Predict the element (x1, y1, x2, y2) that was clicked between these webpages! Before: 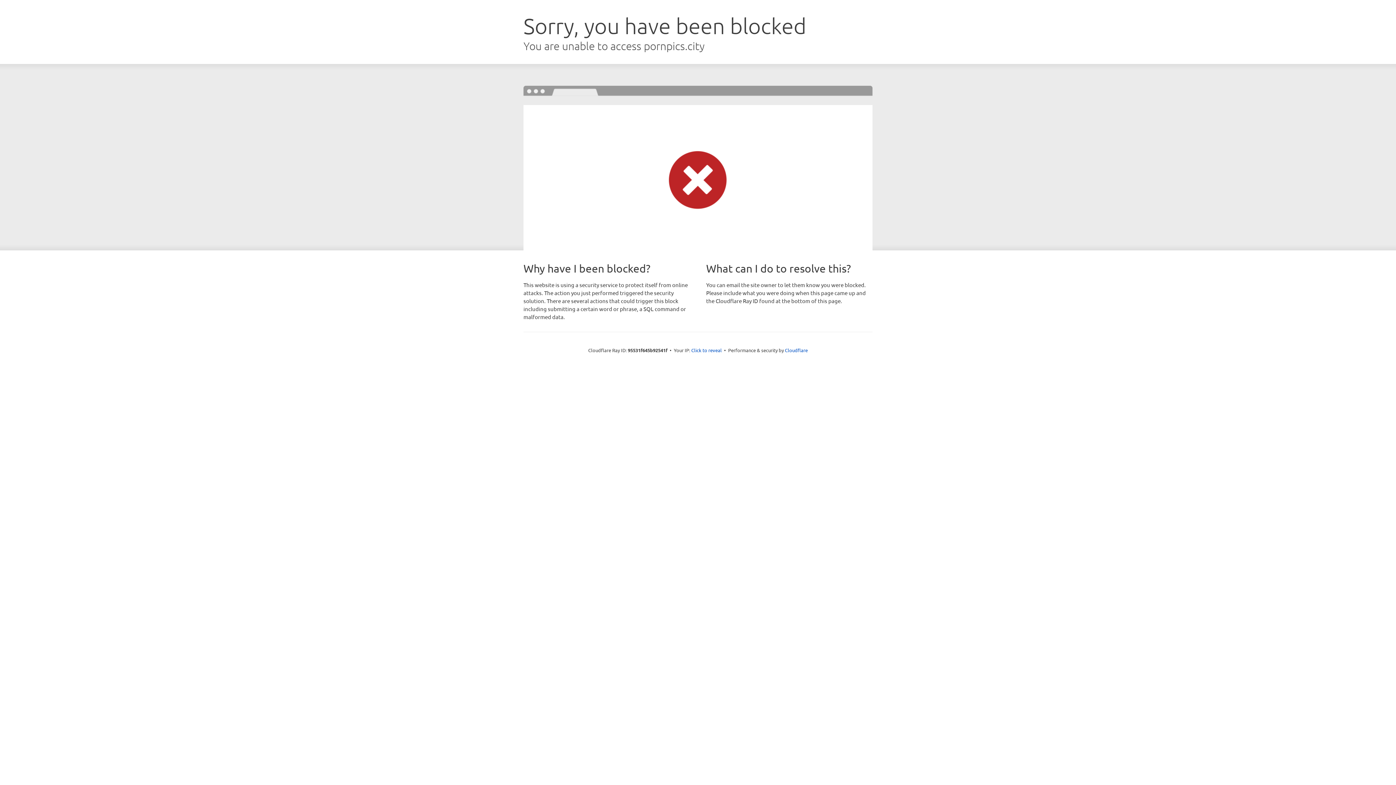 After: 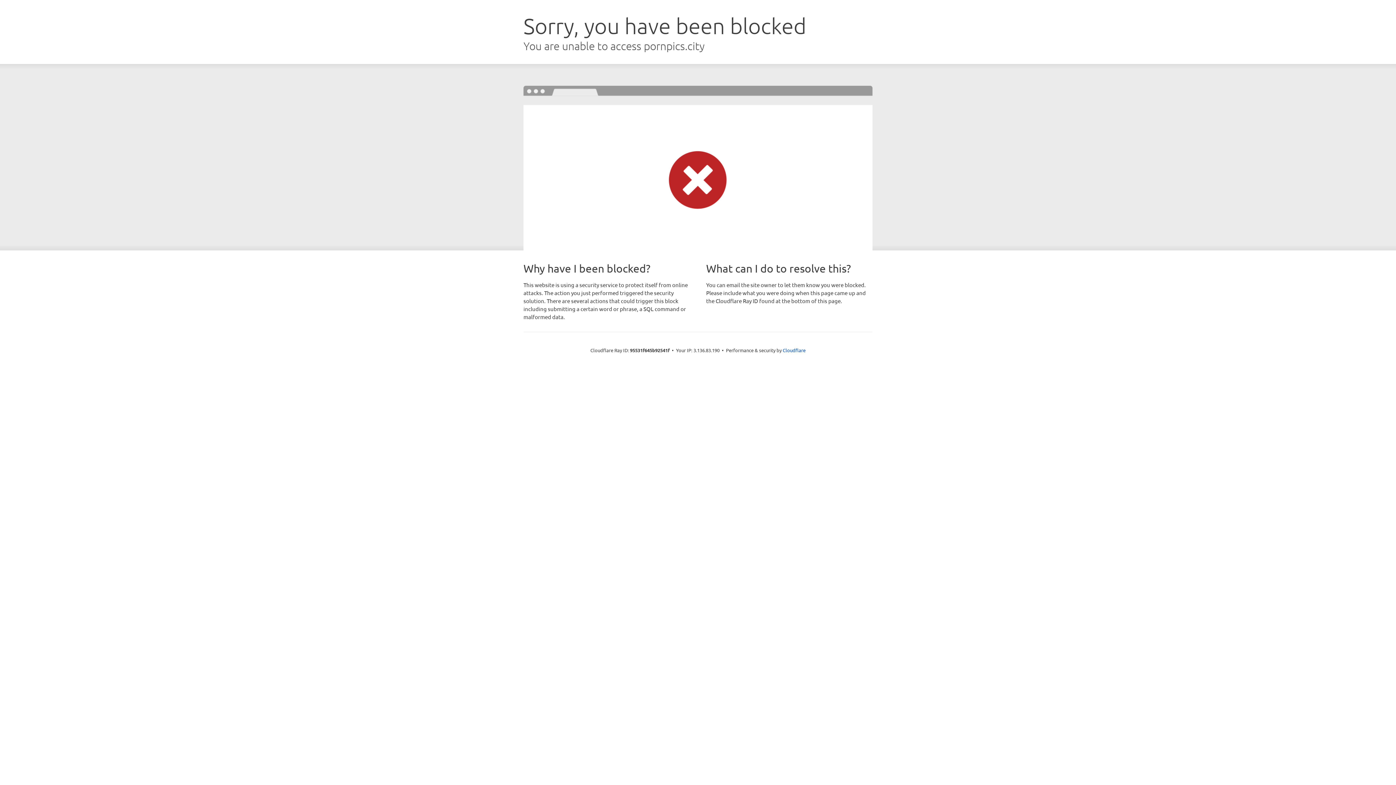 Action: bbox: (691, 346, 722, 353) label: Click to reveal